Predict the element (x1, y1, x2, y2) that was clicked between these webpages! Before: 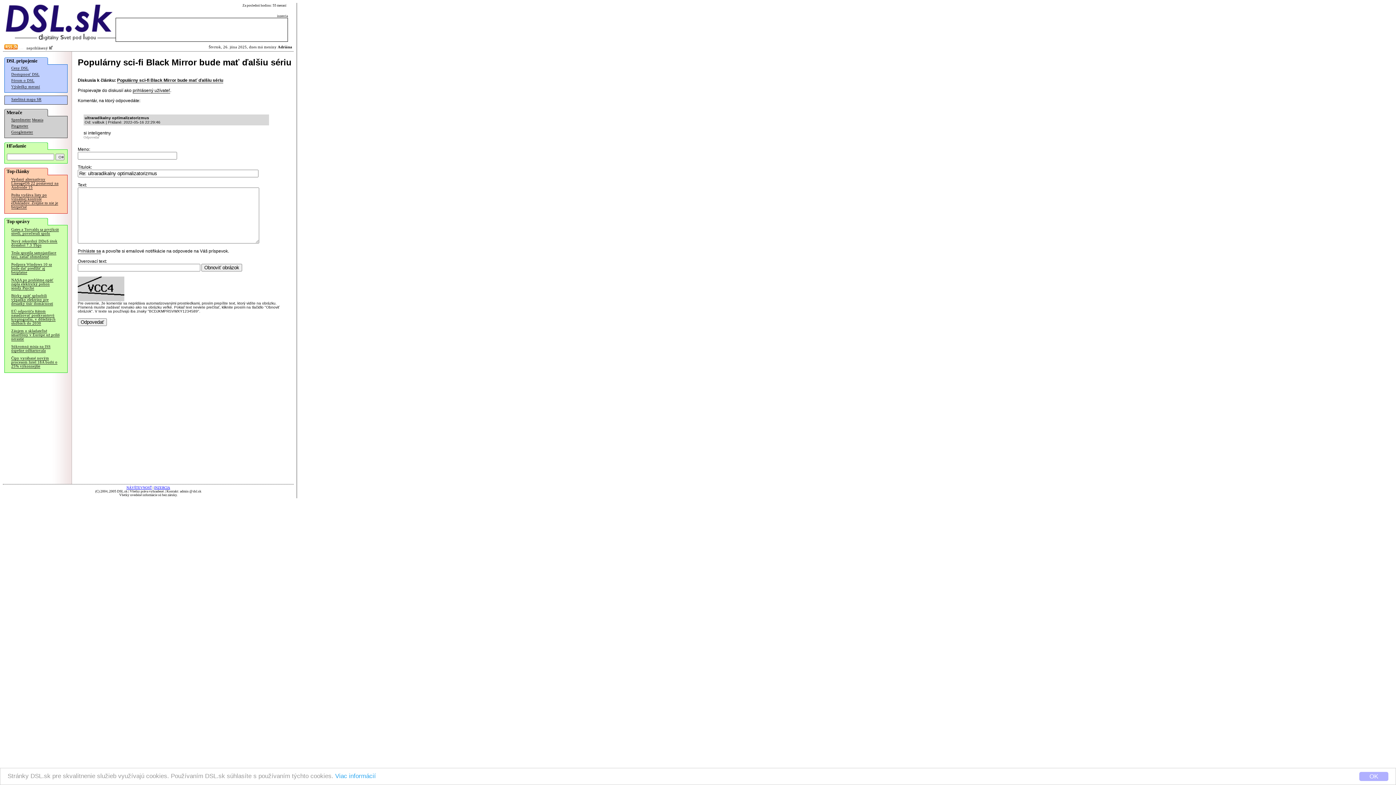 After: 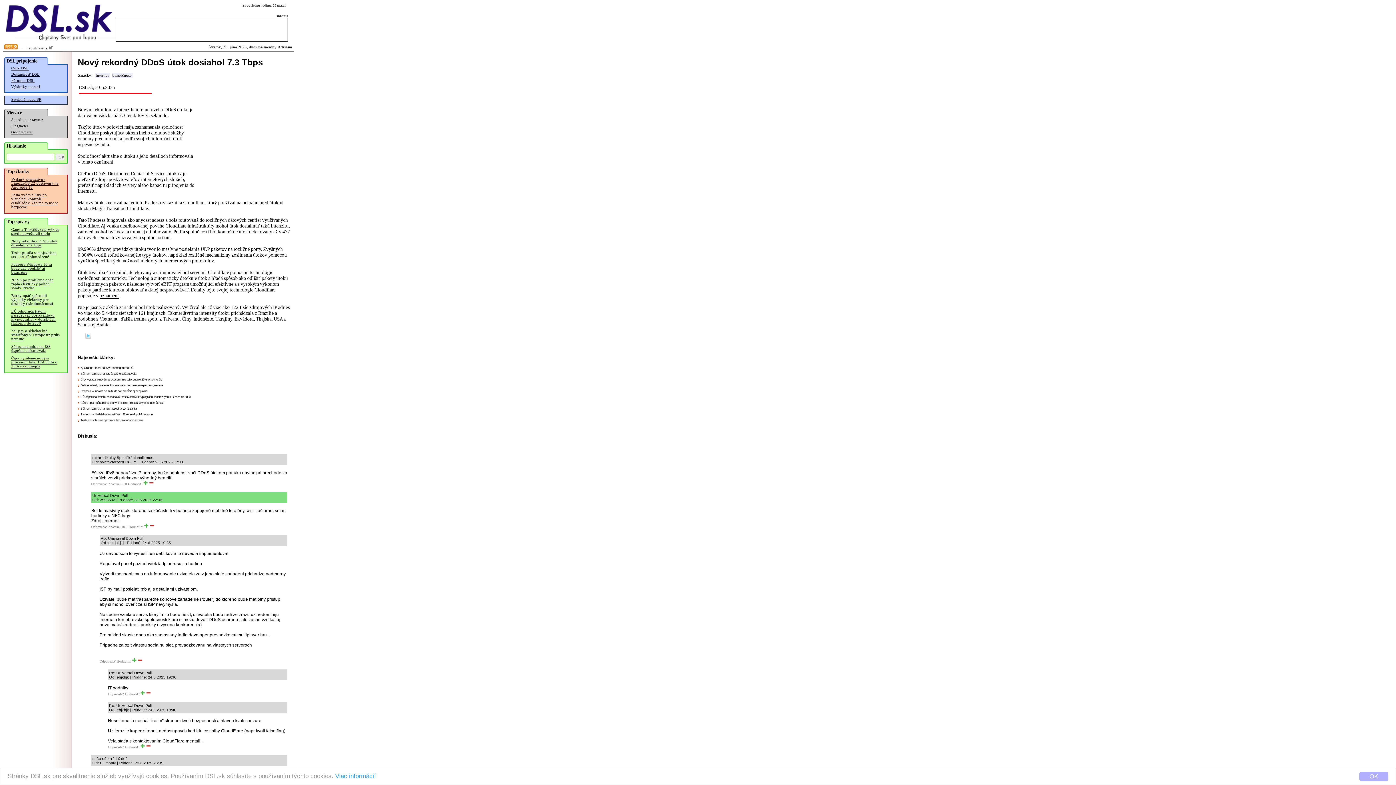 Action: label: Nový rekordný DDoS útok dosiahol 7.3 Tbps bbox: (11, 239, 57, 247)